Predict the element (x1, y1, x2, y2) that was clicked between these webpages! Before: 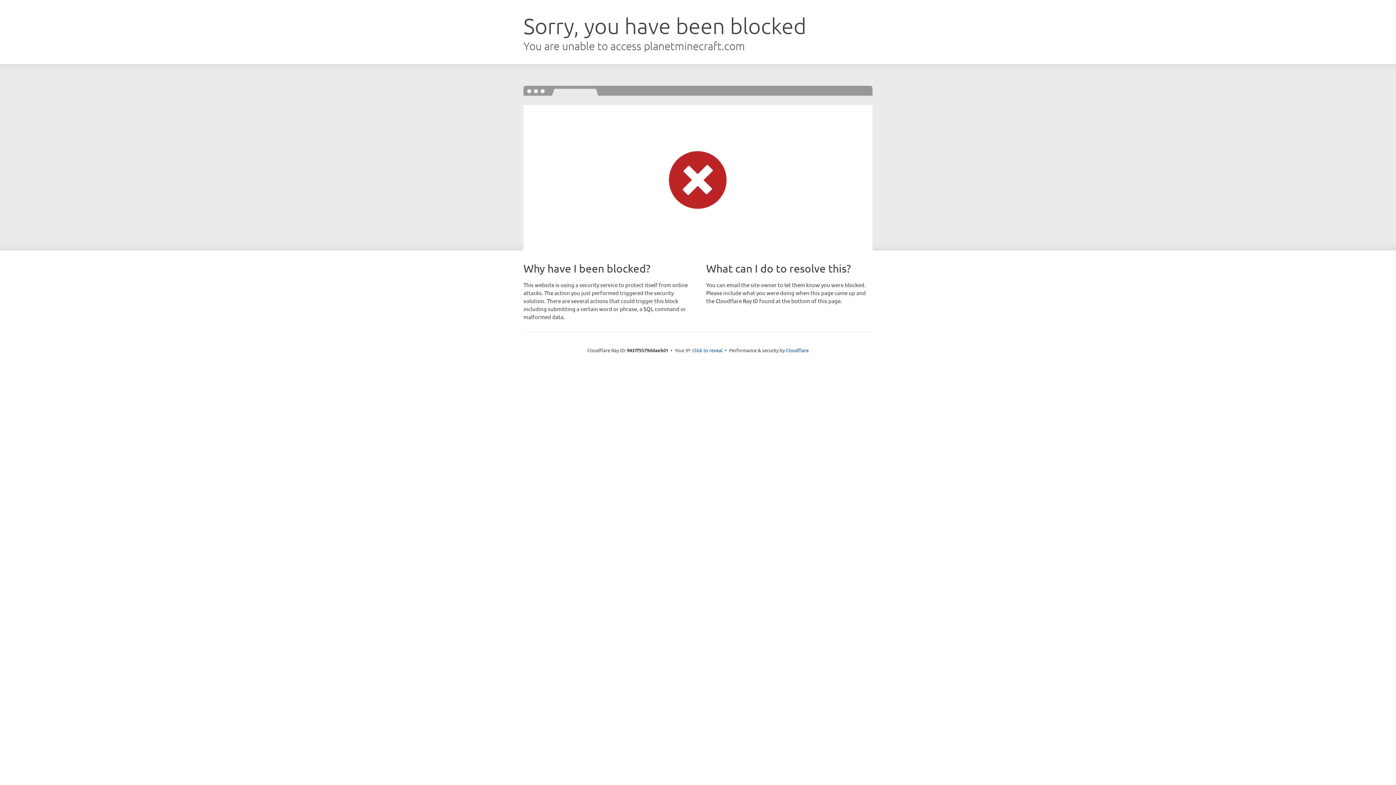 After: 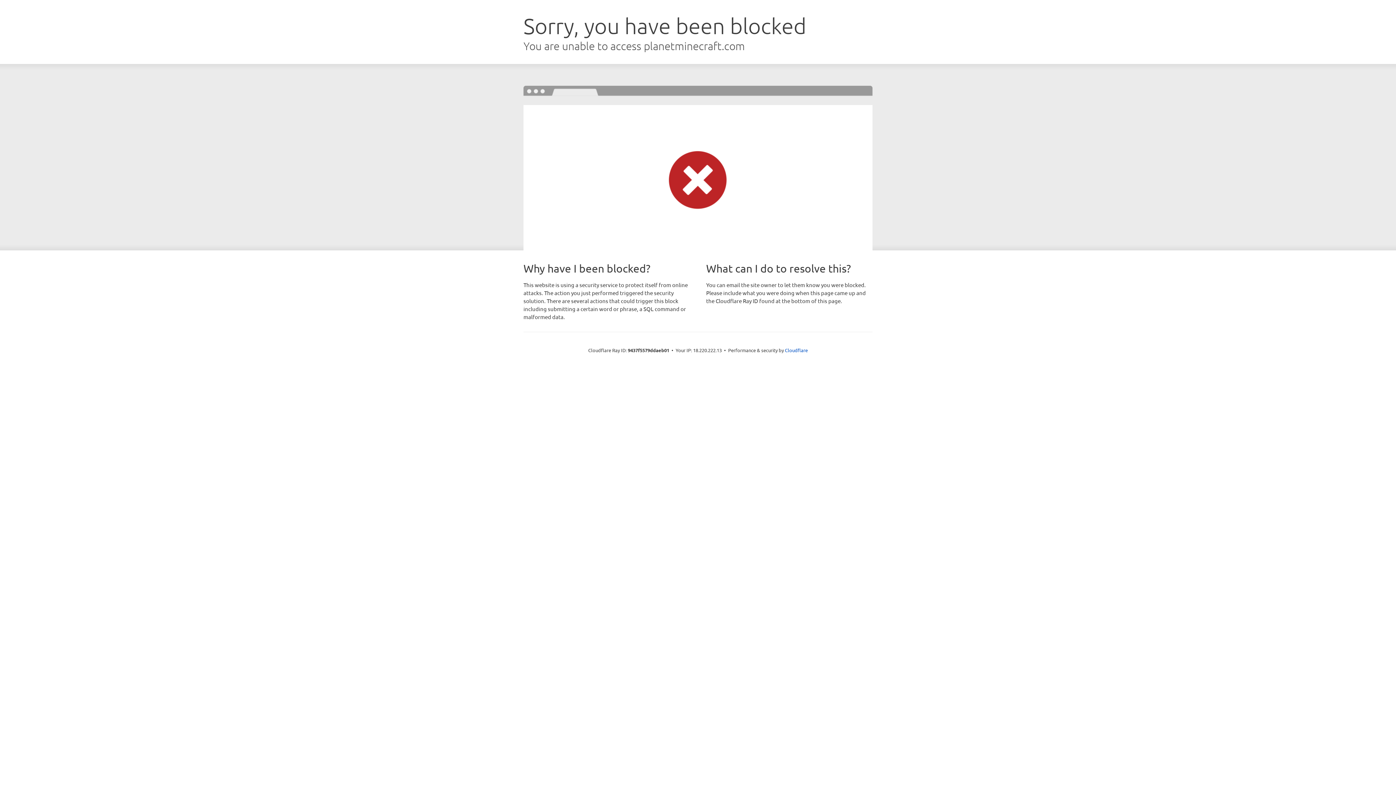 Action: label: Click to reveal bbox: (692, 346, 722, 353)